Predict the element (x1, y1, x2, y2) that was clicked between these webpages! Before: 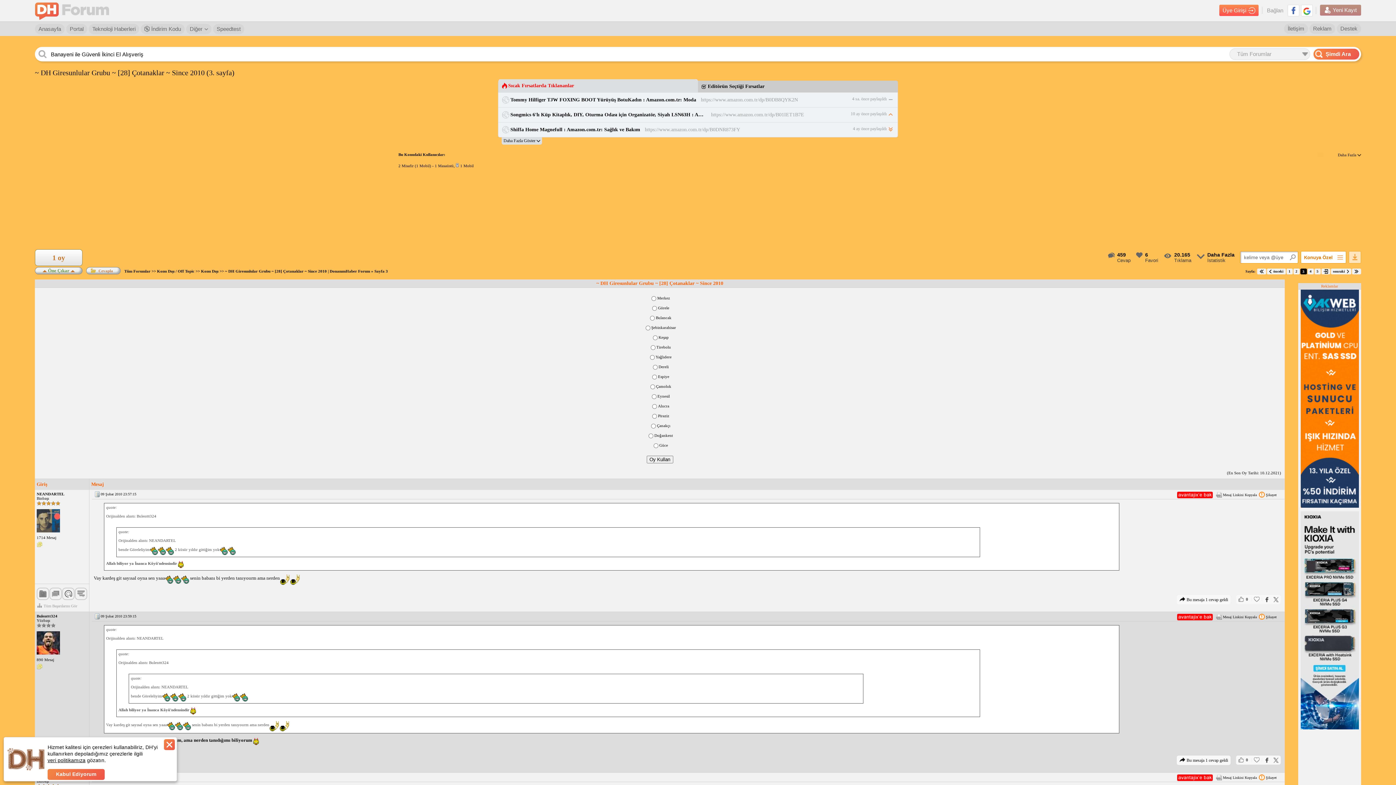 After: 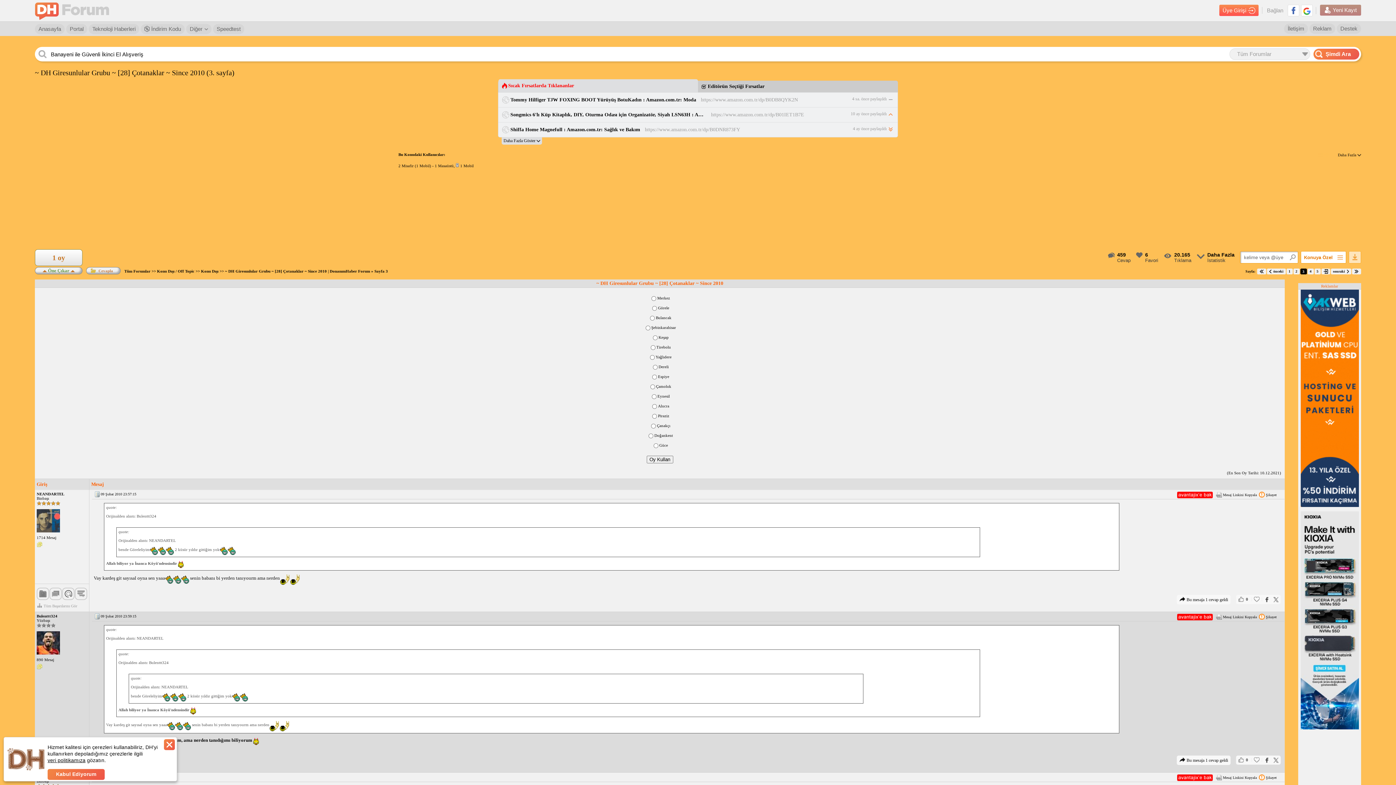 Action: bbox: (1300, 504, 1359, 508)